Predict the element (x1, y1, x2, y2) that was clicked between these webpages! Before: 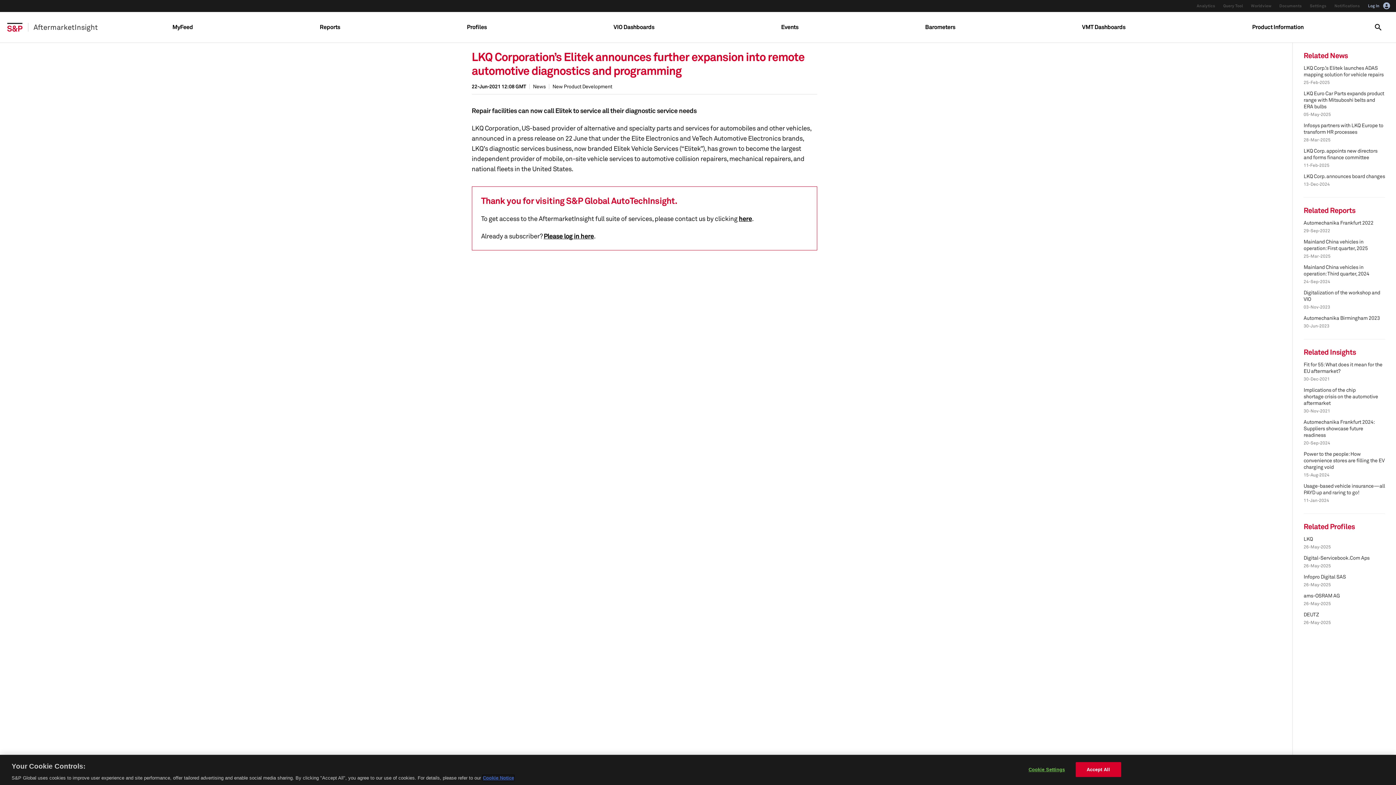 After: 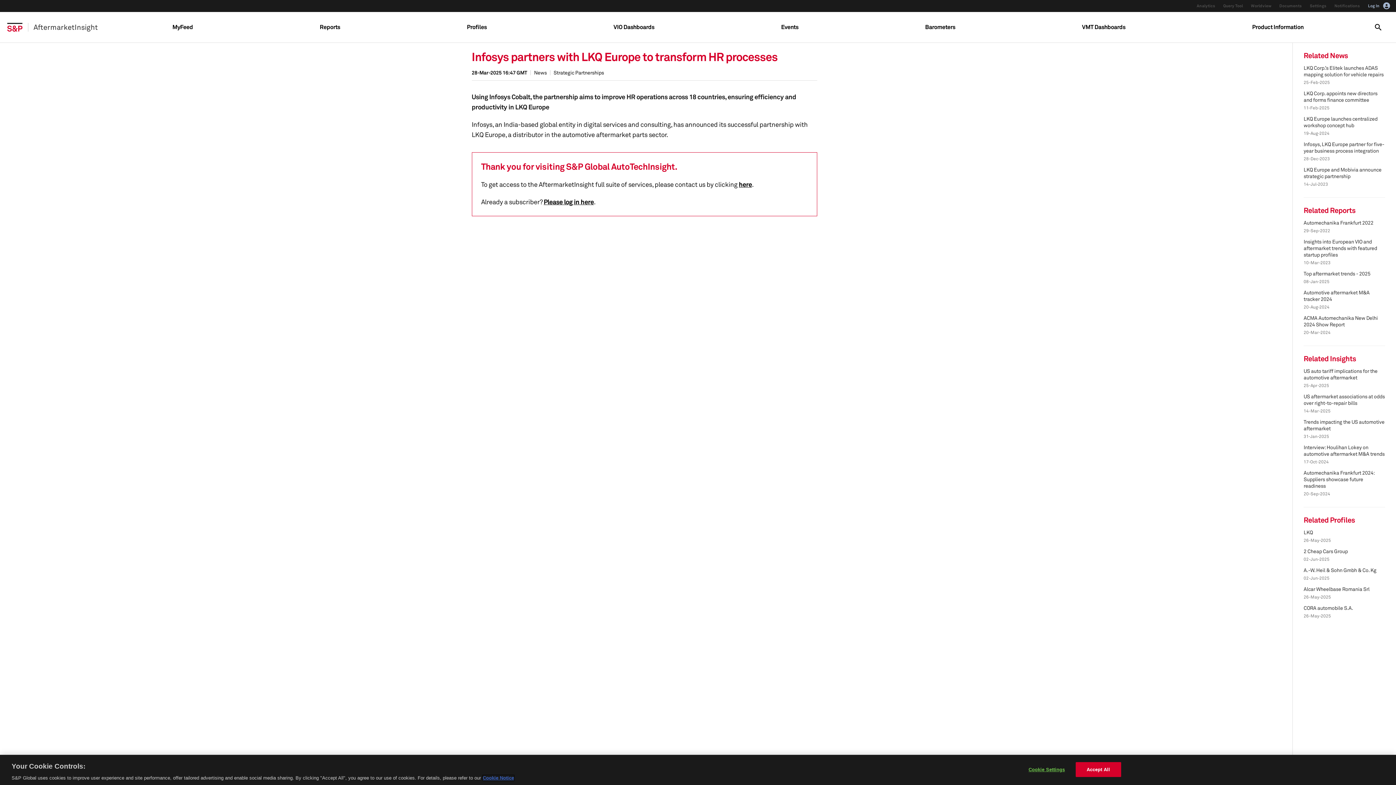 Action: bbox: (1304, 122, 1383, 134) label: Infosys partners with LKQ Europe to transform HR processes